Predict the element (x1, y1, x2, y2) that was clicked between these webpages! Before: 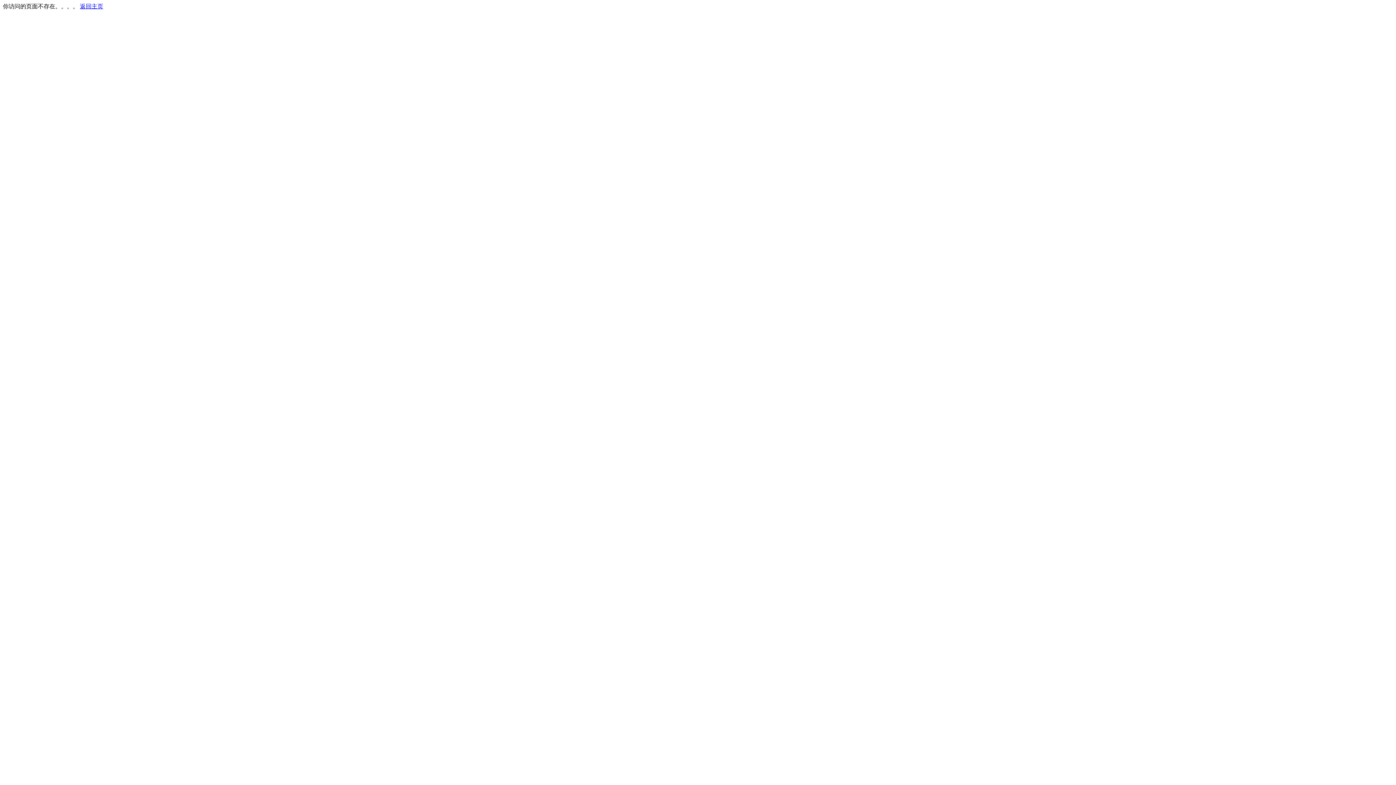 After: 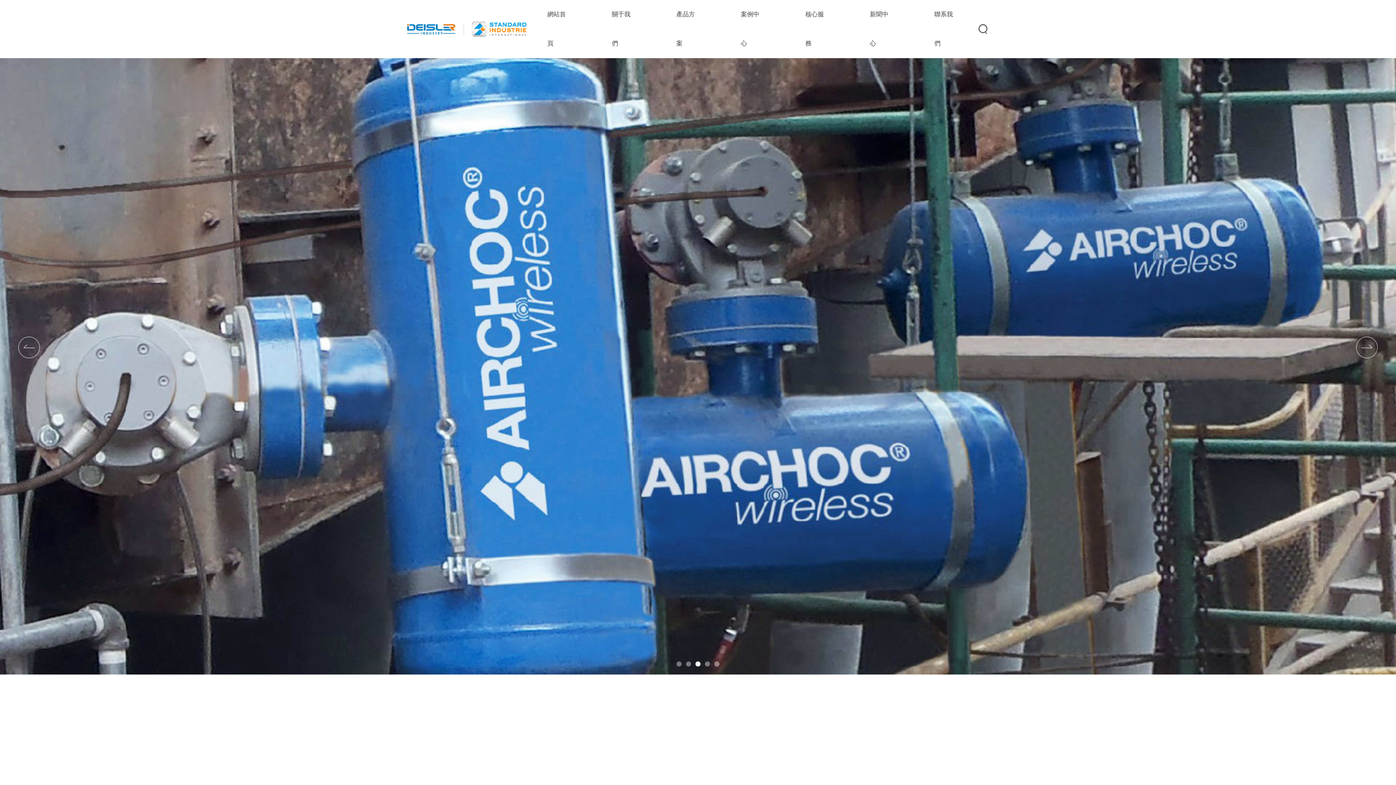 Action: label: 返回主页 bbox: (80, 3, 103, 9)